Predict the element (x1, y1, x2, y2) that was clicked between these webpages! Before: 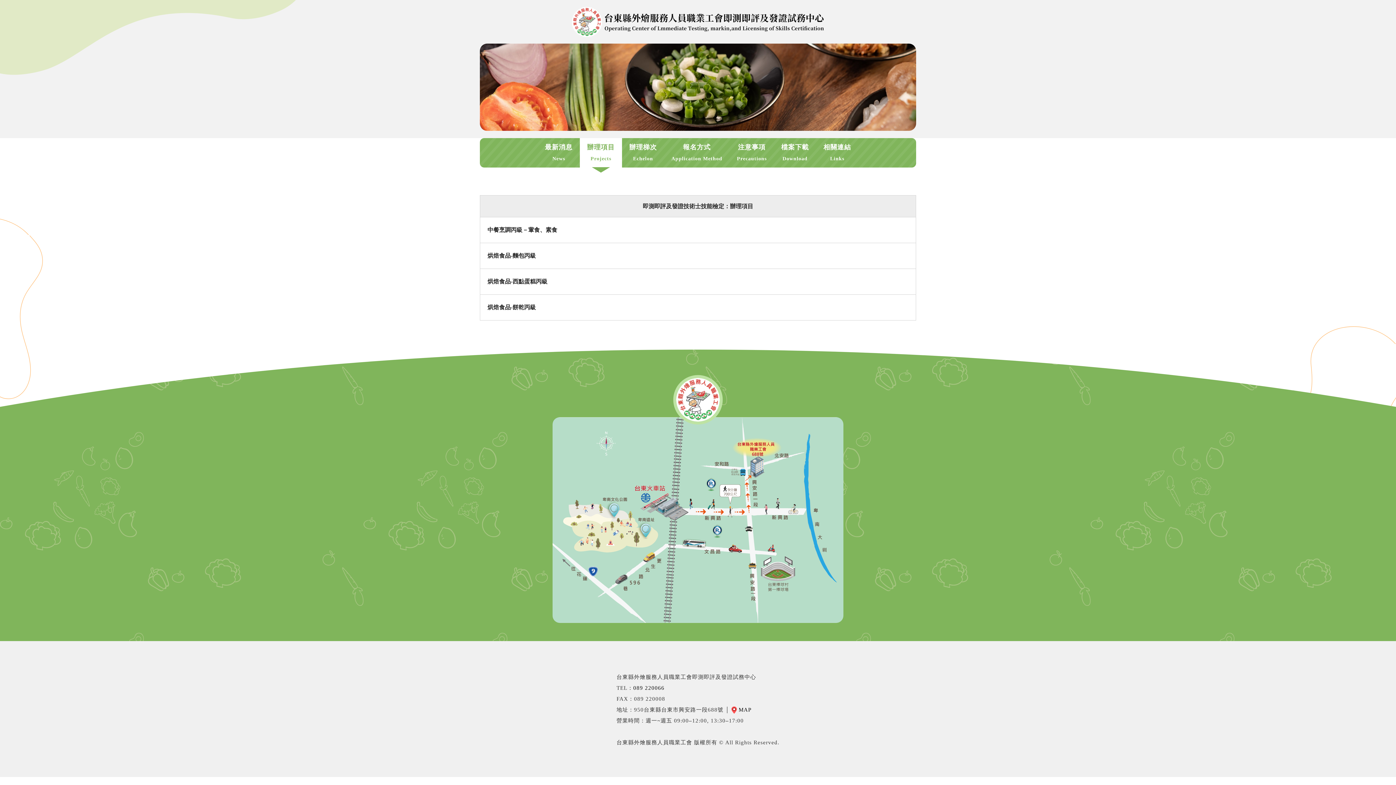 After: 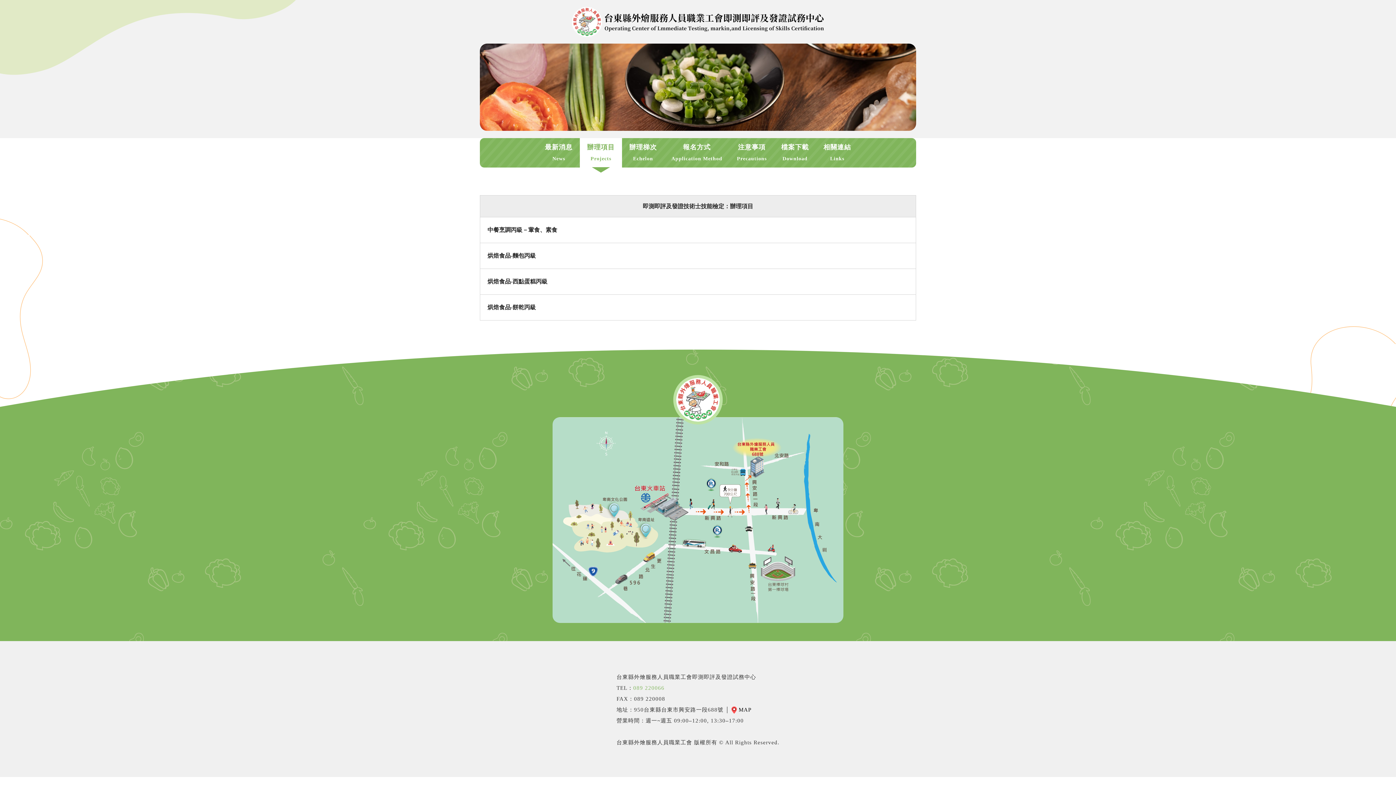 Action: bbox: (633, 685, 664, 691) label: 089 220066